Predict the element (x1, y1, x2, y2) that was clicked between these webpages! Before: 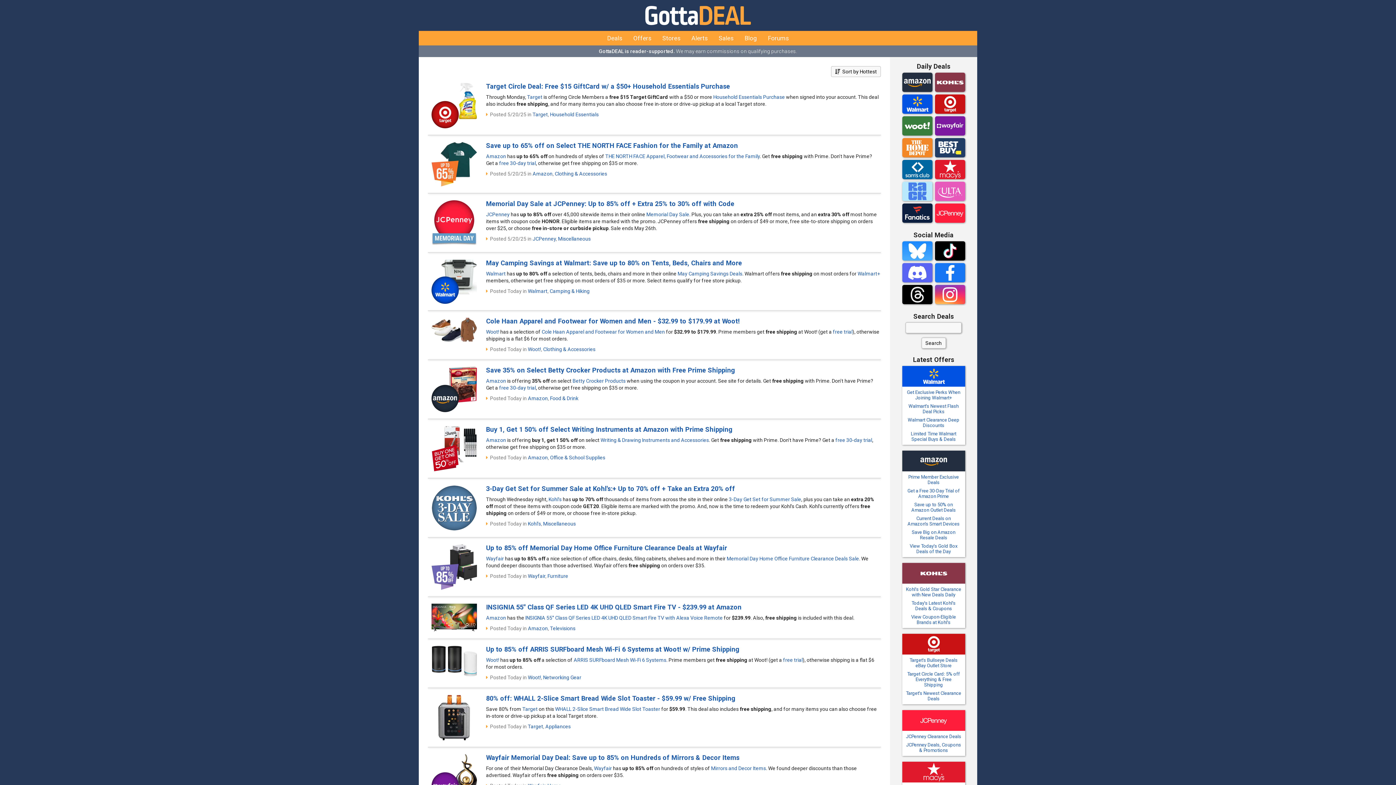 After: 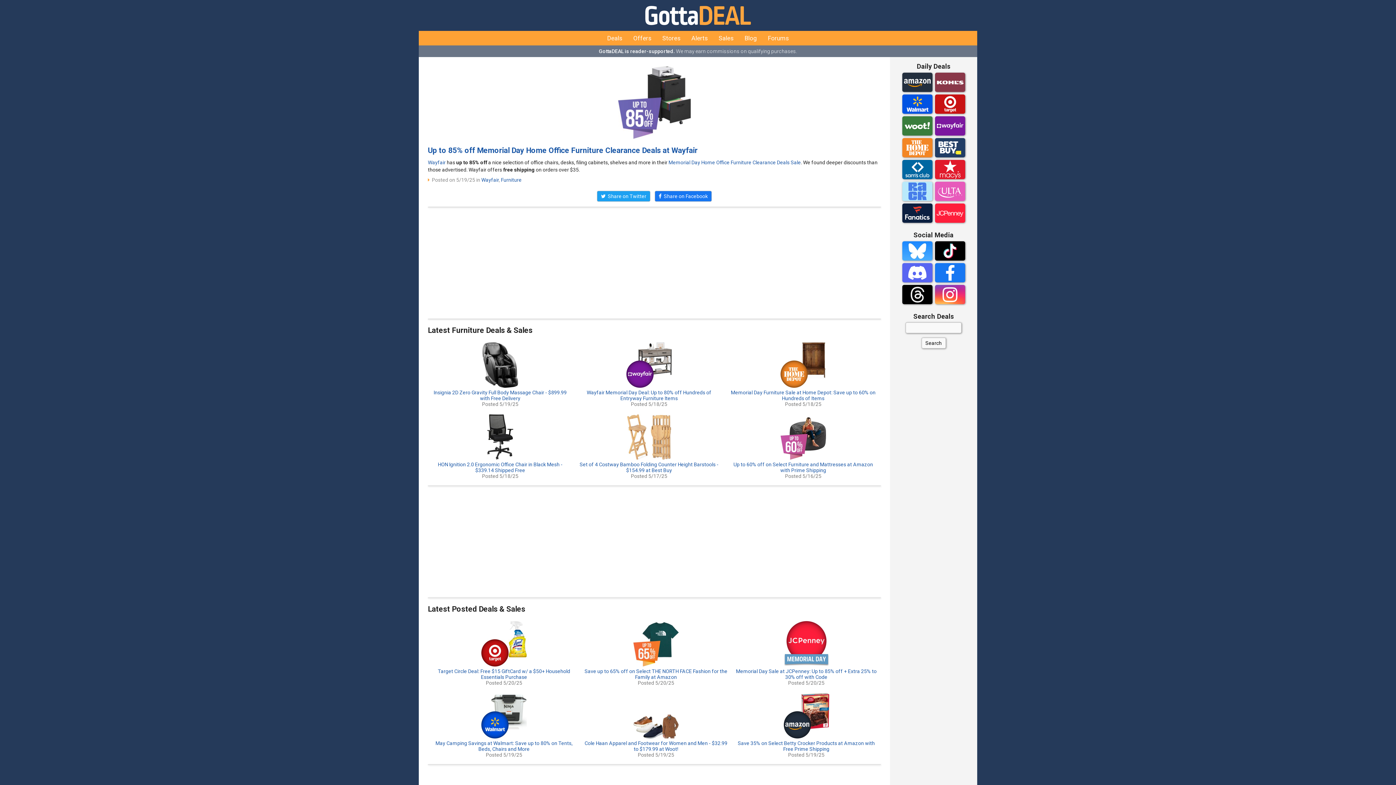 Action: label: Today bbox: (507, 573, 521, 579)